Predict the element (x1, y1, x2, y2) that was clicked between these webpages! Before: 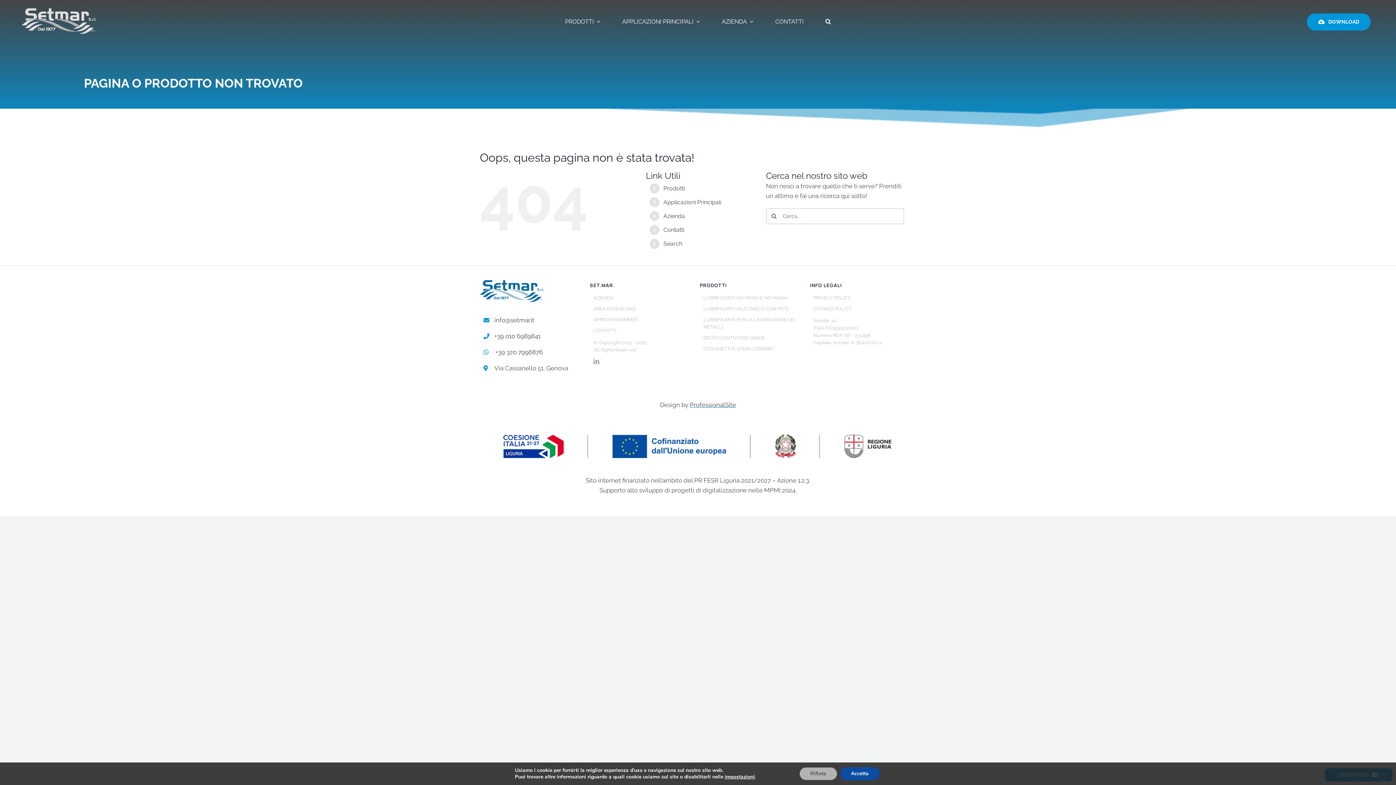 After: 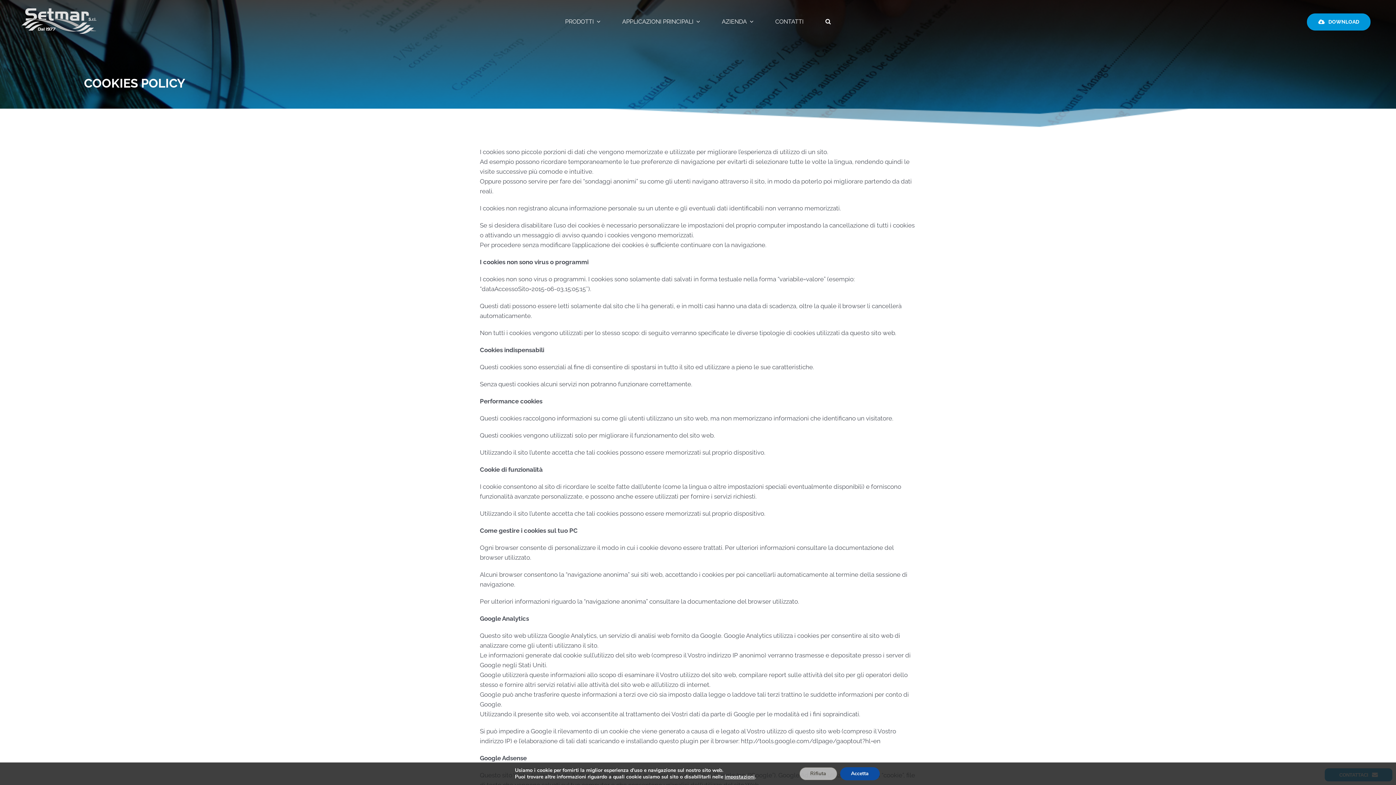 Action: bbox: (810, 305, 916, 316) label: COOKIES POLICY